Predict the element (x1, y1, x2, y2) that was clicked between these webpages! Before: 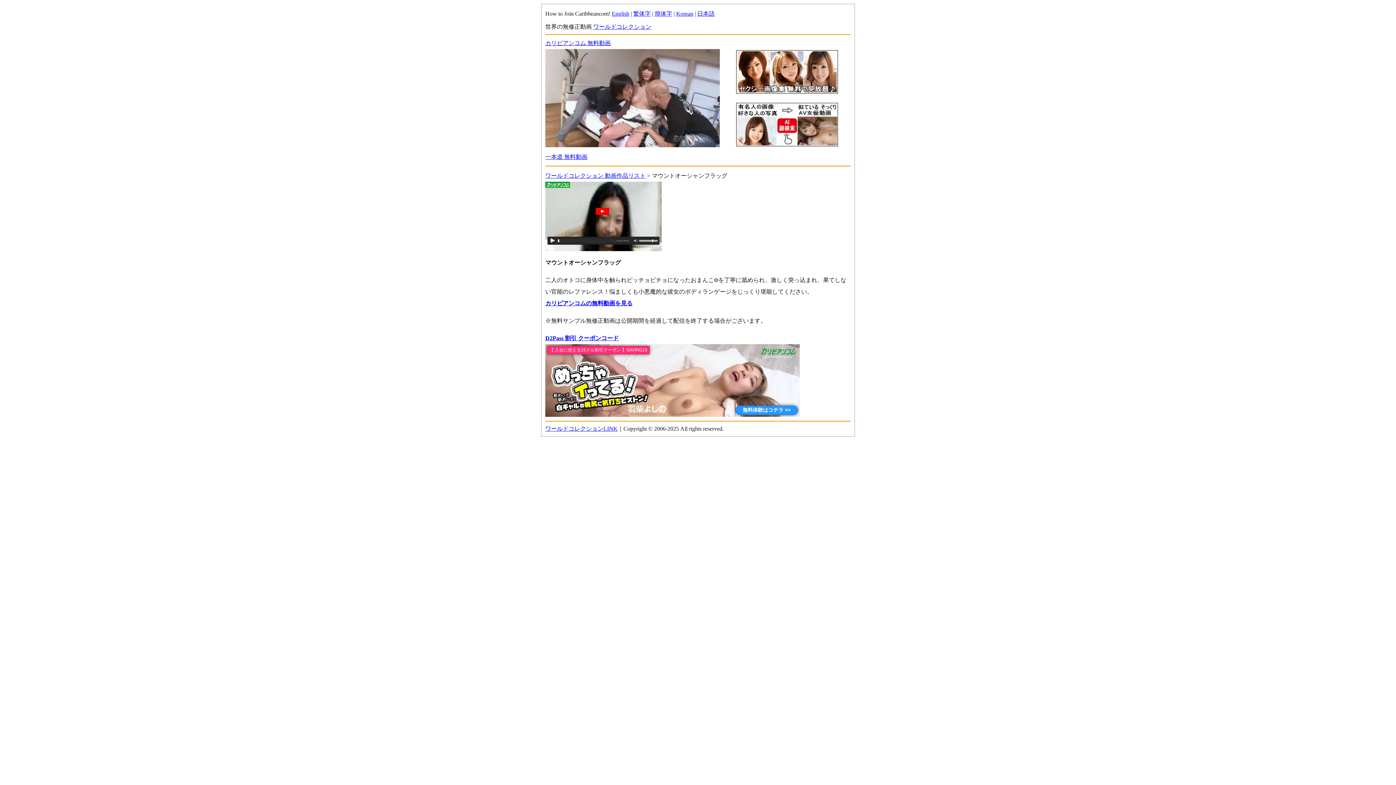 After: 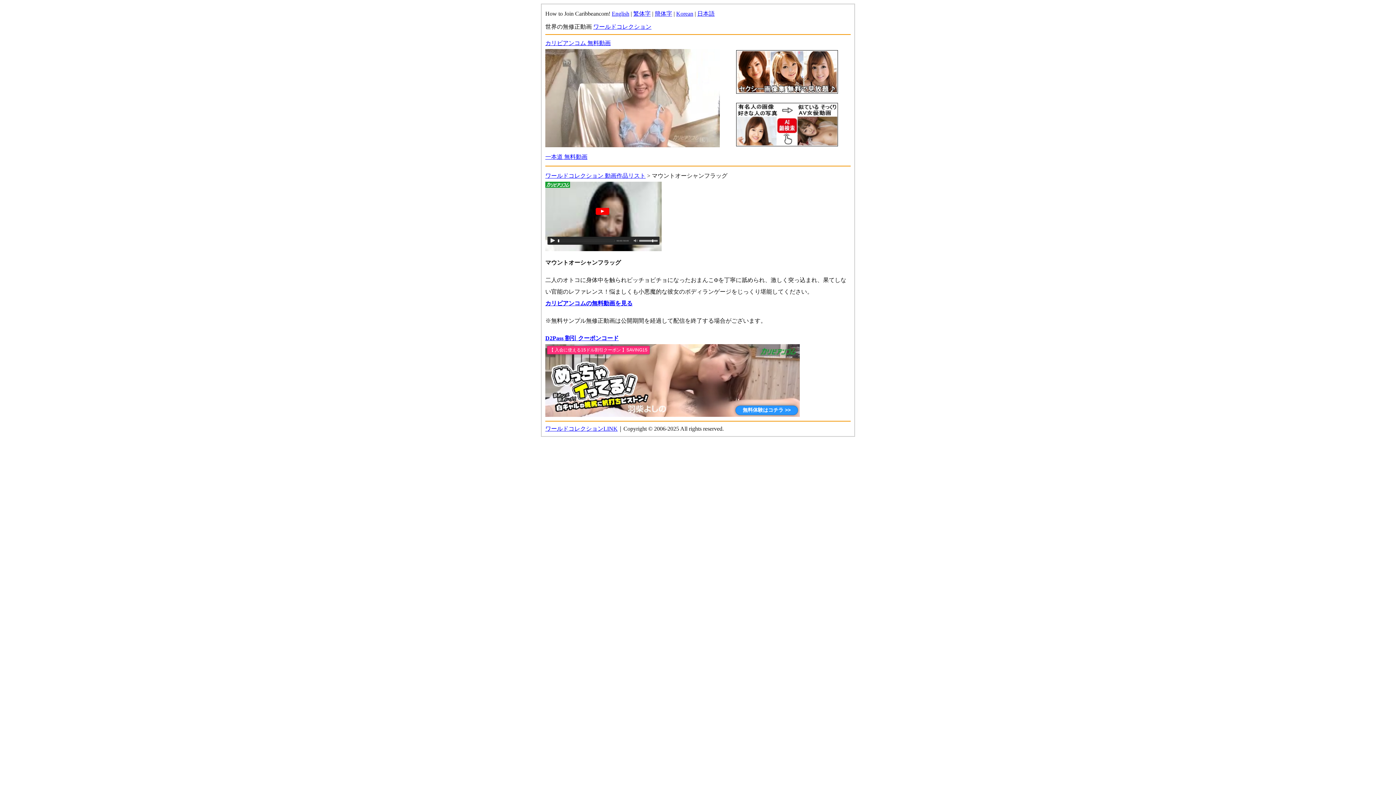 Action: bbox: (736, 88, 838, 94)